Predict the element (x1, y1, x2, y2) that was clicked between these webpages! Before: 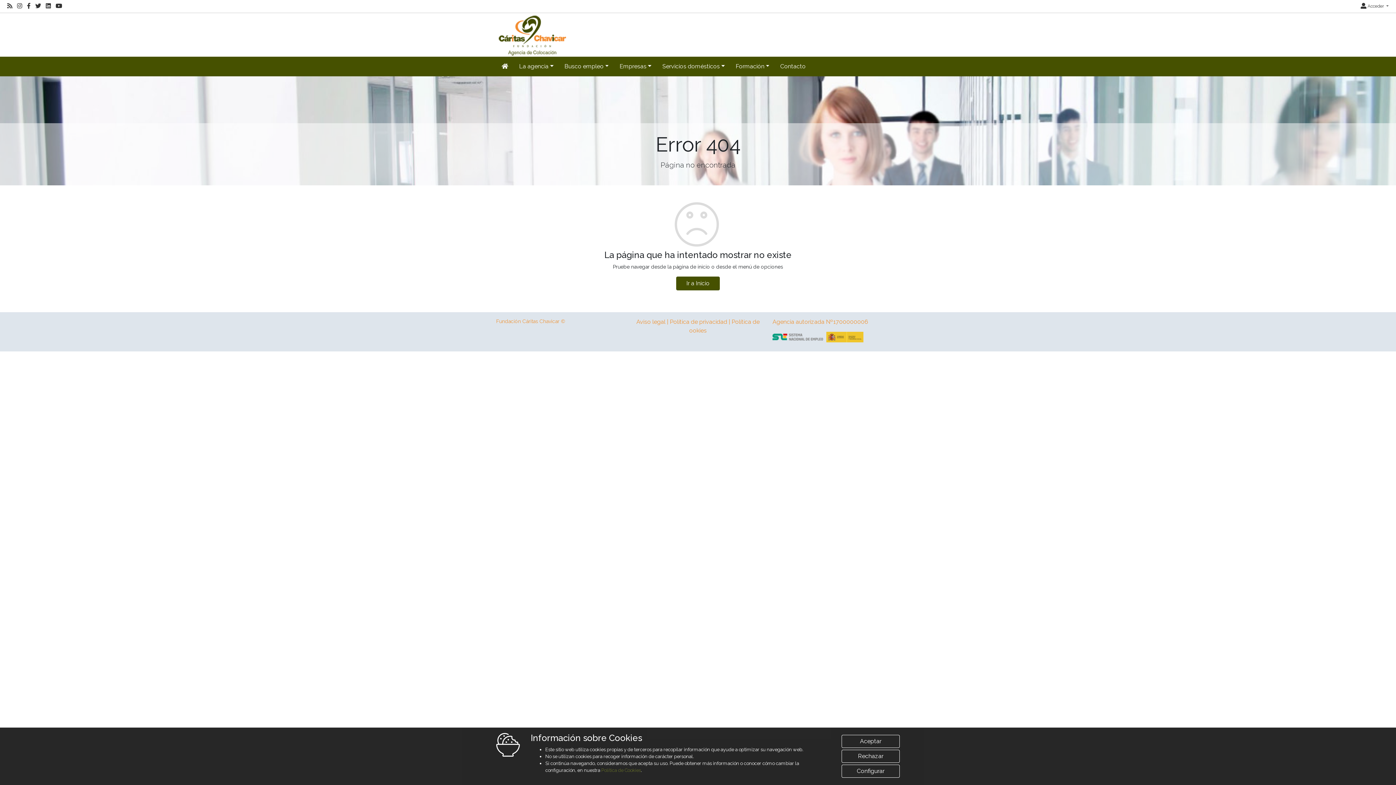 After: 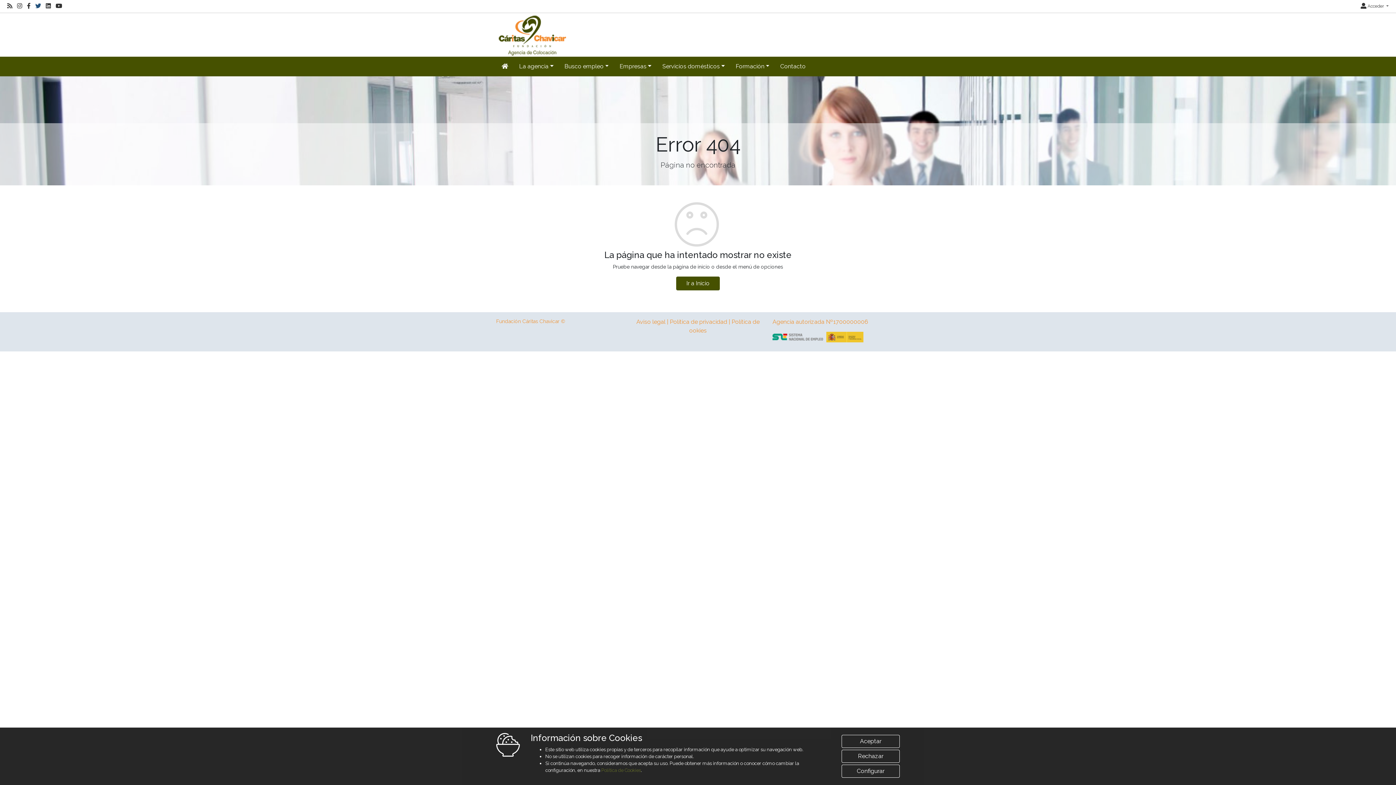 Action: bbox: (35, 3, 41, 8)